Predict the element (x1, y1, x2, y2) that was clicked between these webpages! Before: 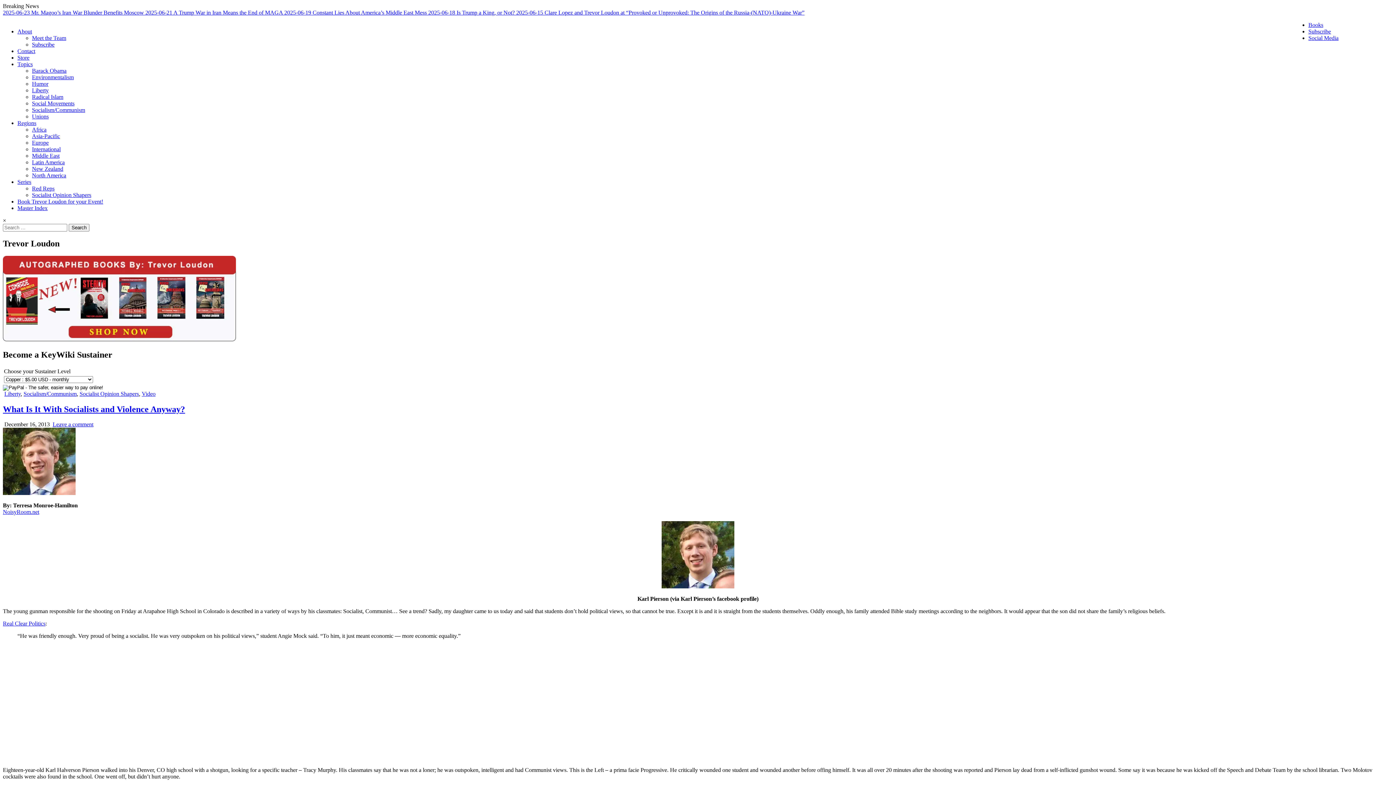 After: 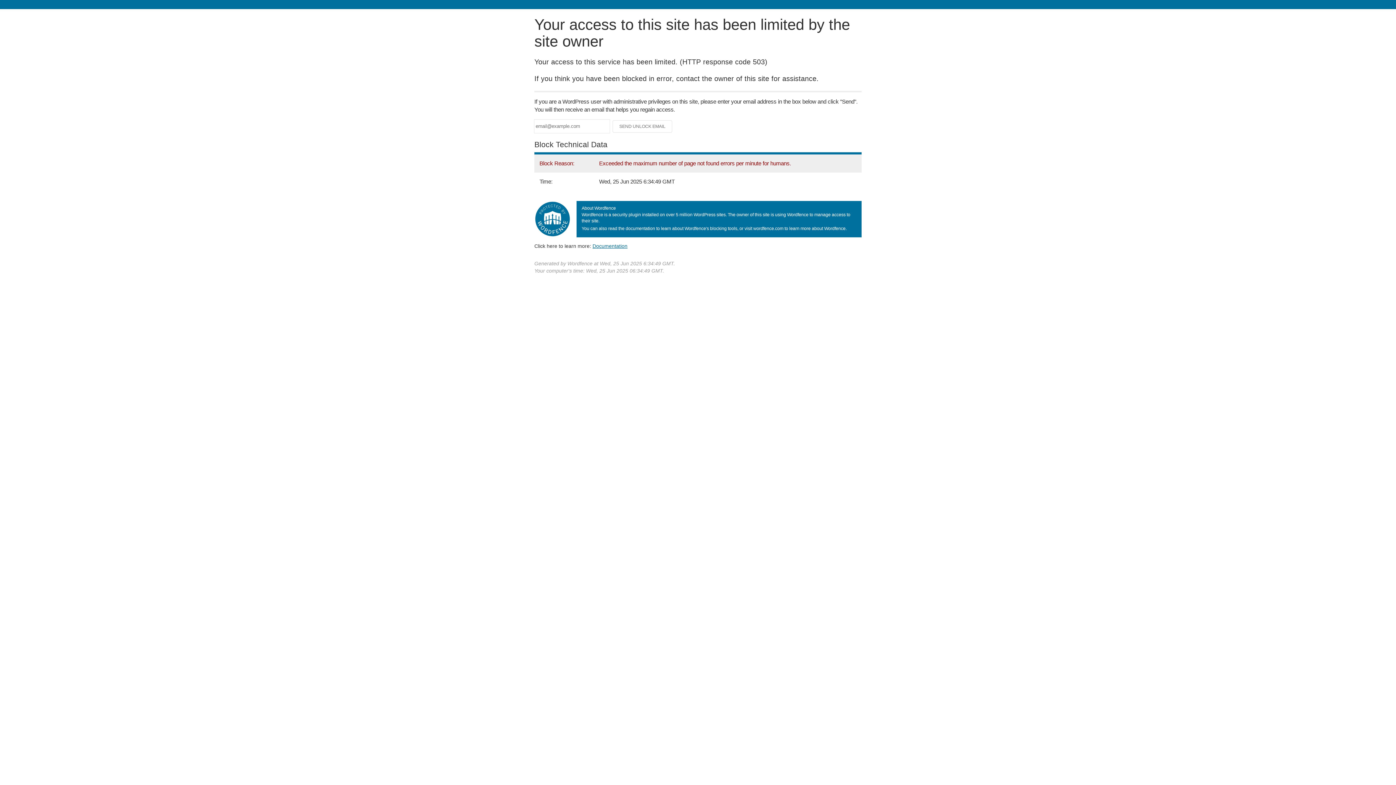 Action: bbox: (1308, 28, 1331, 34) label: Subscribe